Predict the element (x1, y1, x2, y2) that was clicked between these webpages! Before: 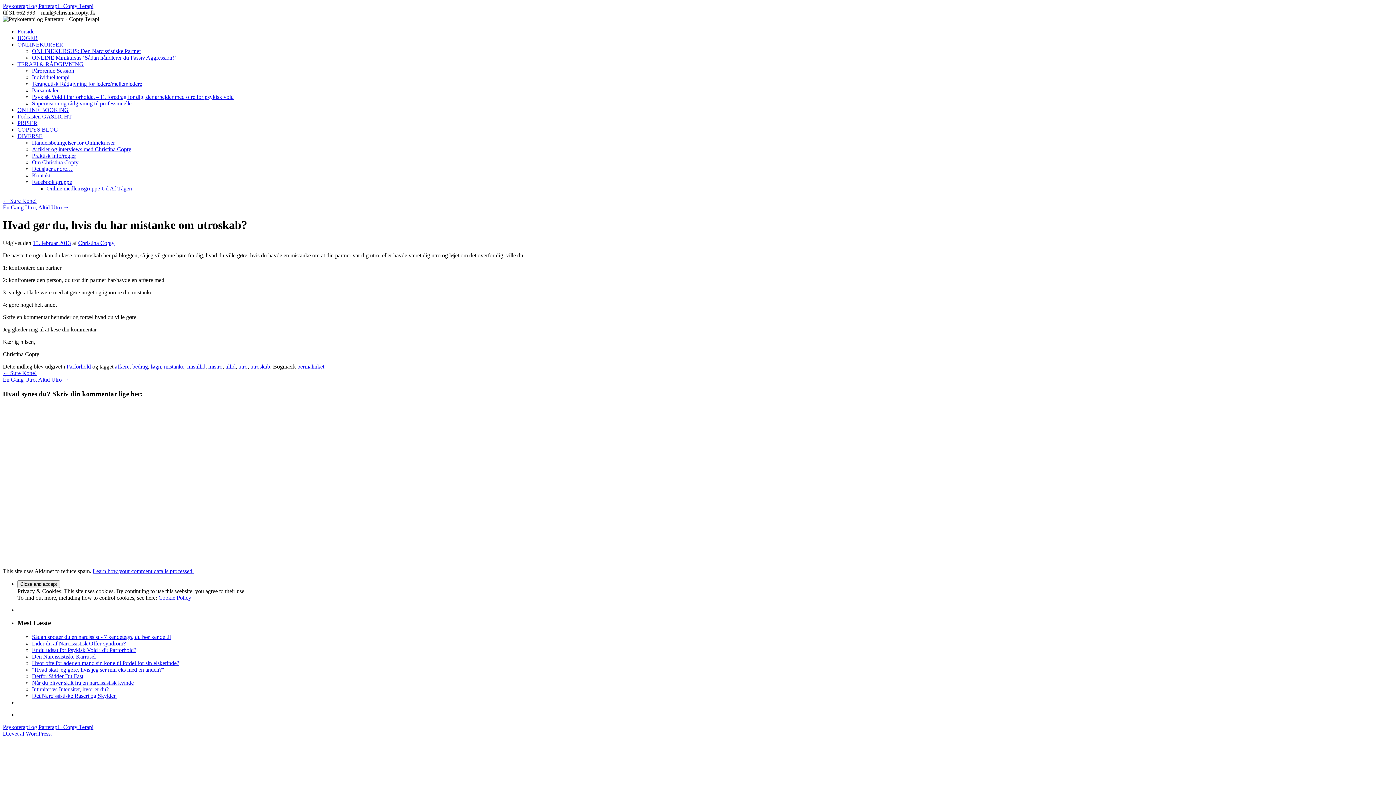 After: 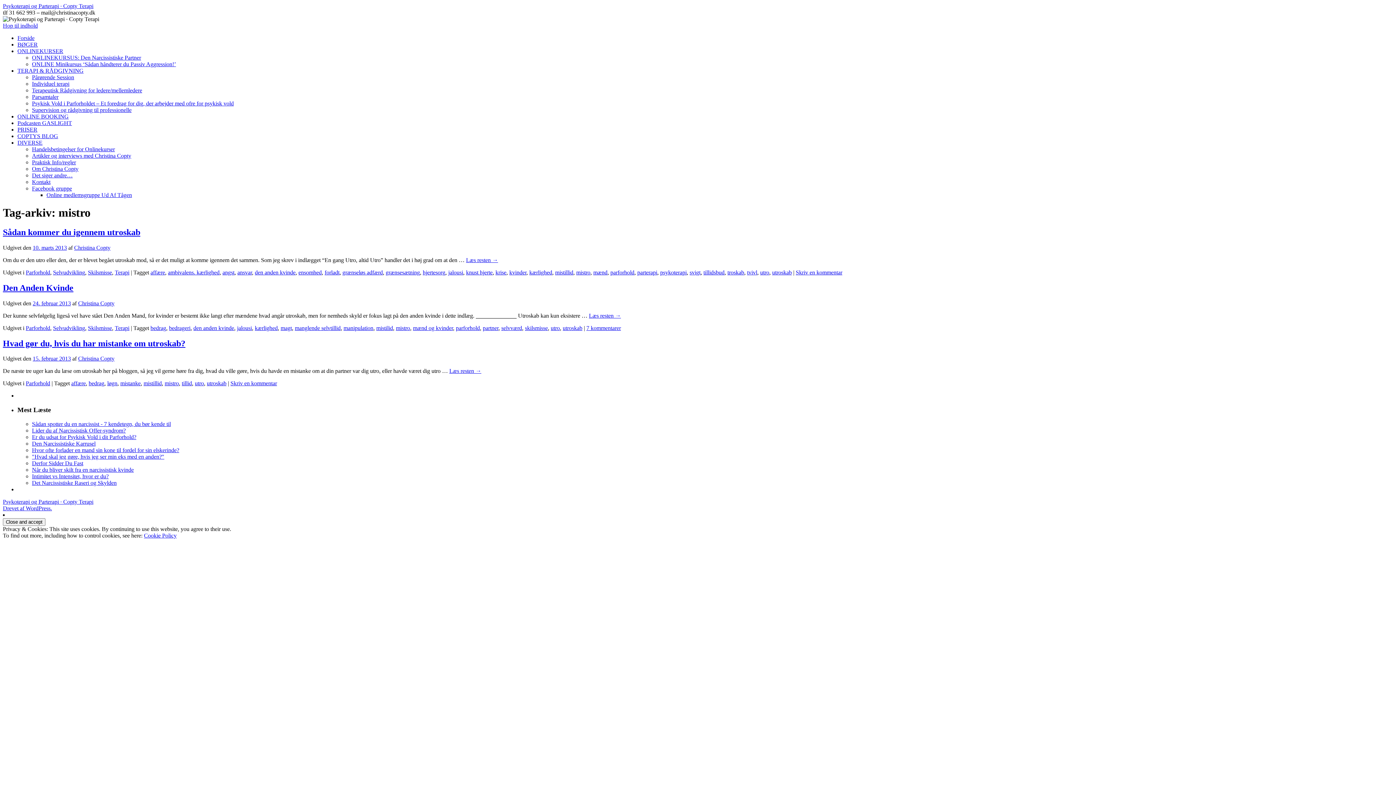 Action: bbox: (208, 363, 222, 369) label: mistro